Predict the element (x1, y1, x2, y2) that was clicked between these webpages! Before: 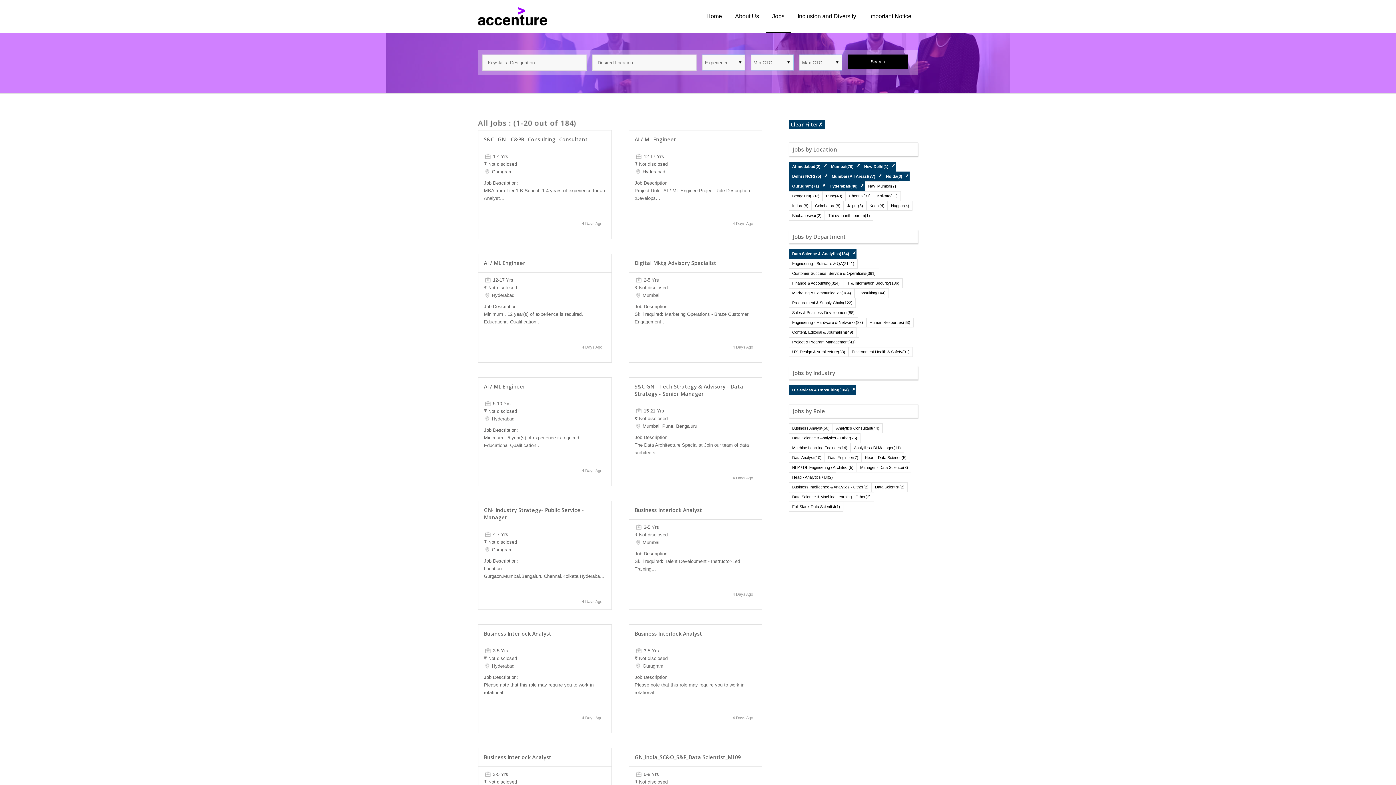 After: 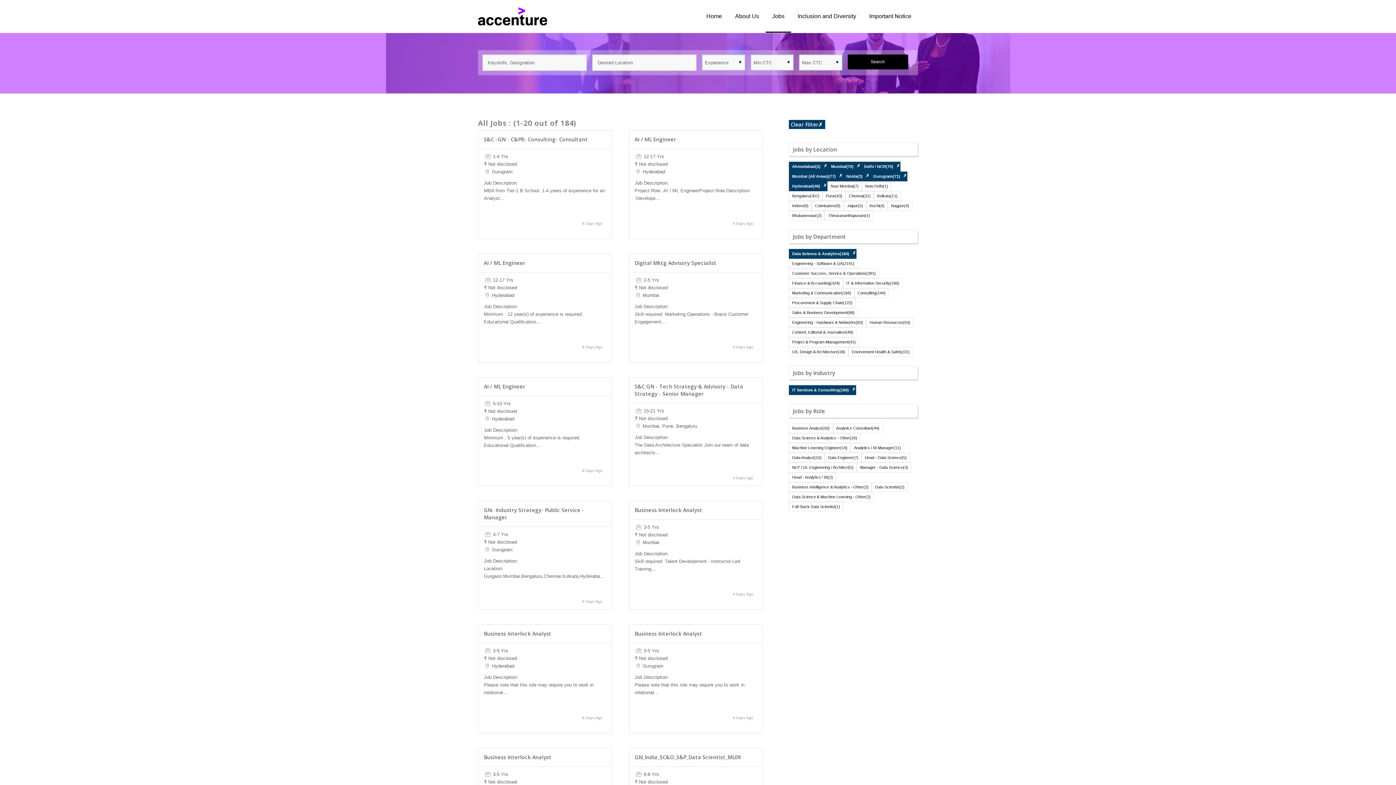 Action: label: ✗ bbox: (891, 163, 895, 168)